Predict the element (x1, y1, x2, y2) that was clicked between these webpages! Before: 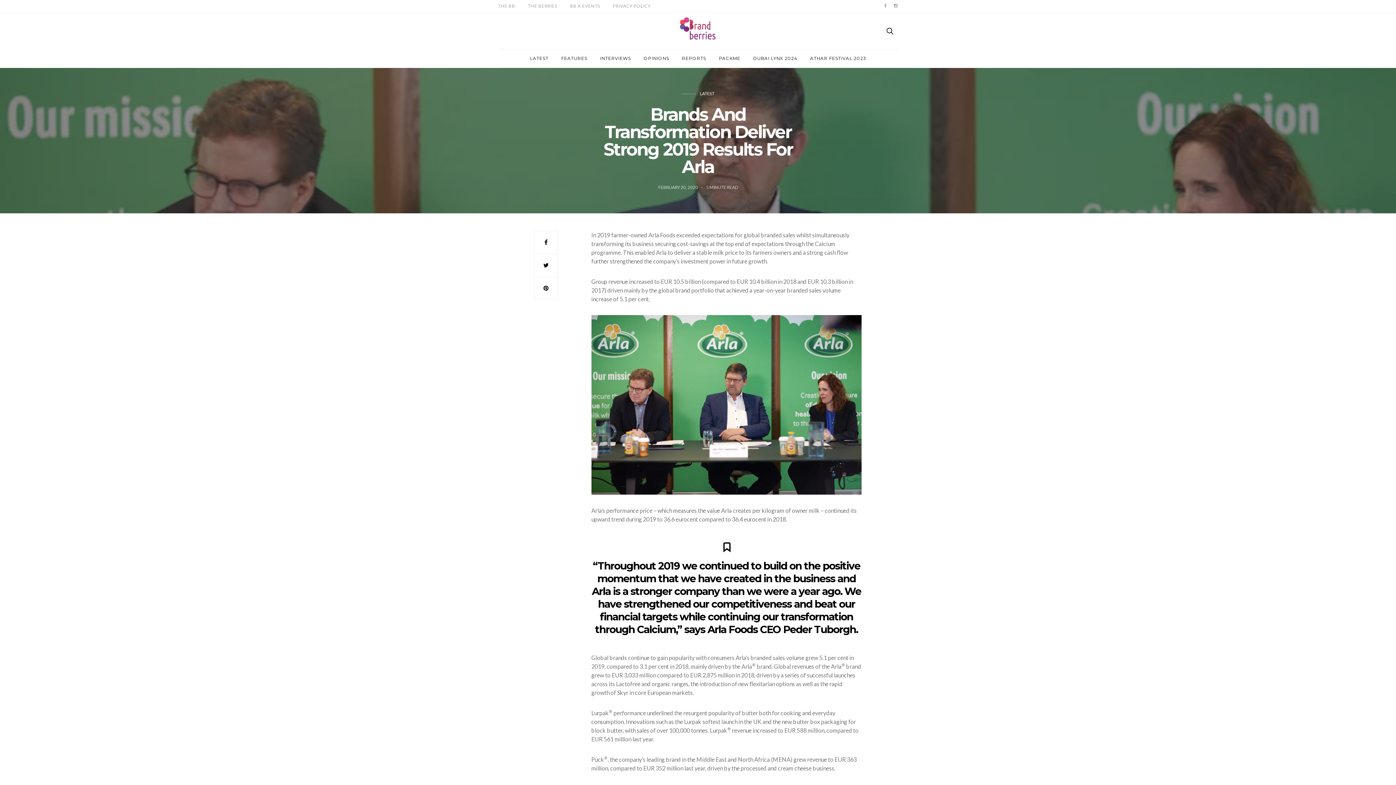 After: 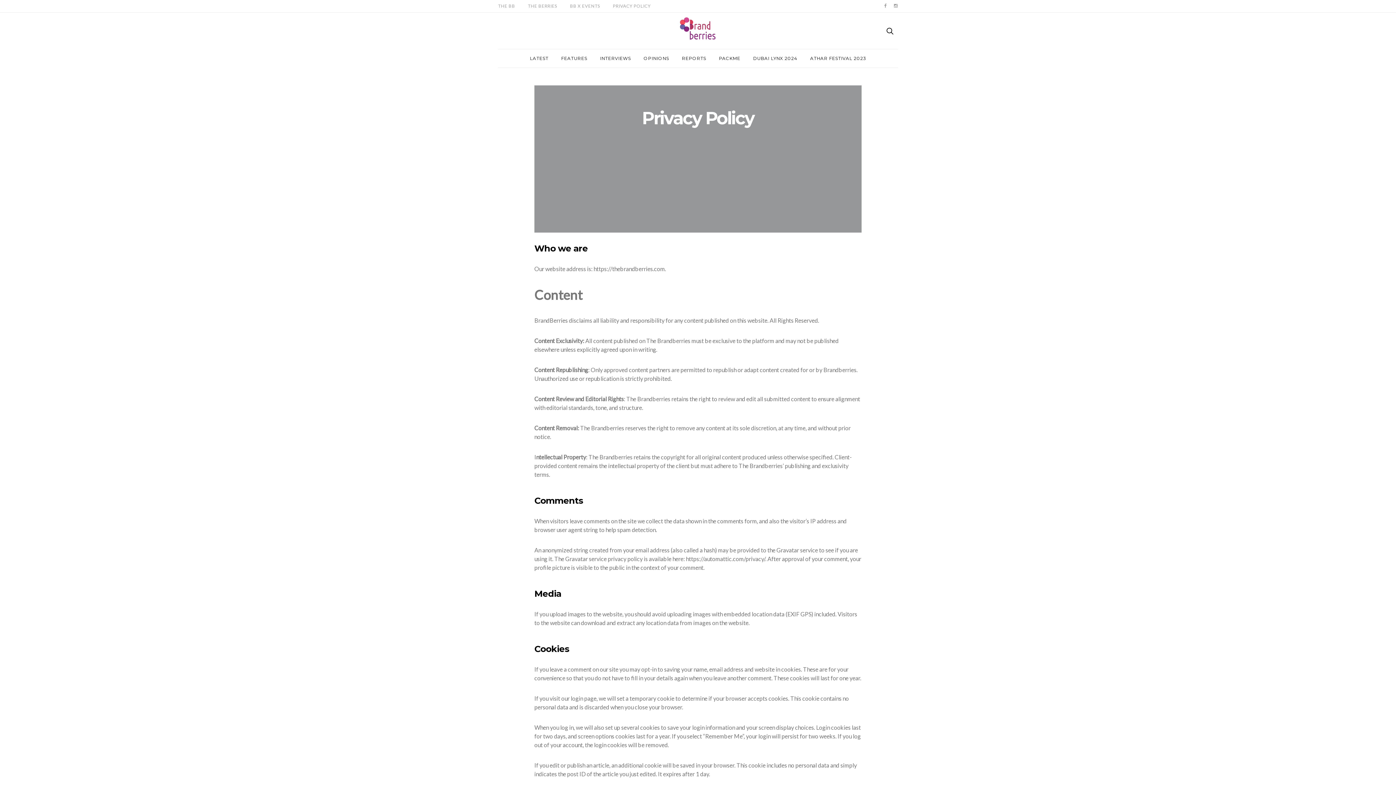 Action: label: PRIVACY POLICY bbox: (613, 0, 650, 12)